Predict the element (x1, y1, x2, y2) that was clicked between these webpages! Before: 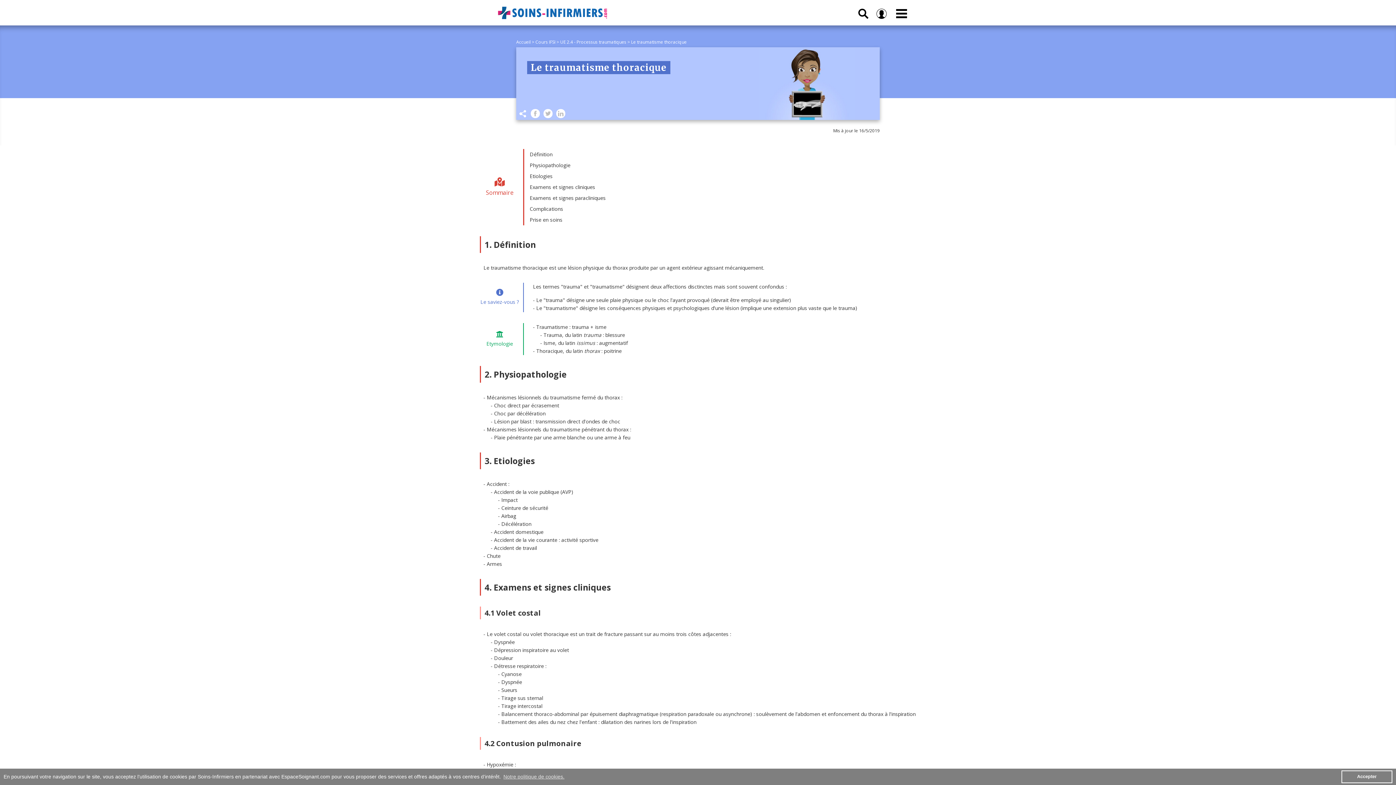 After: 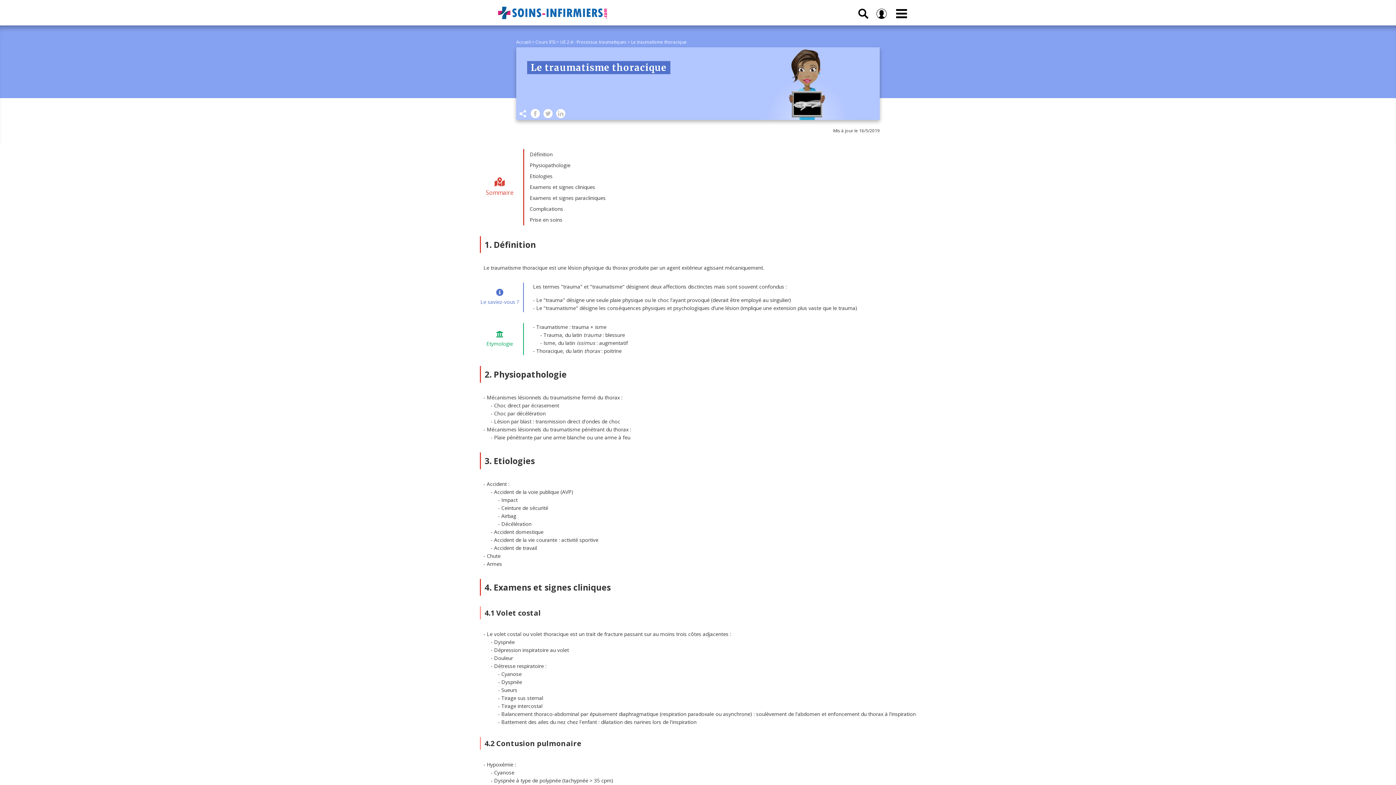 Action: bbox: (1341, 770, 1392, 783) label: dismiss cookie message